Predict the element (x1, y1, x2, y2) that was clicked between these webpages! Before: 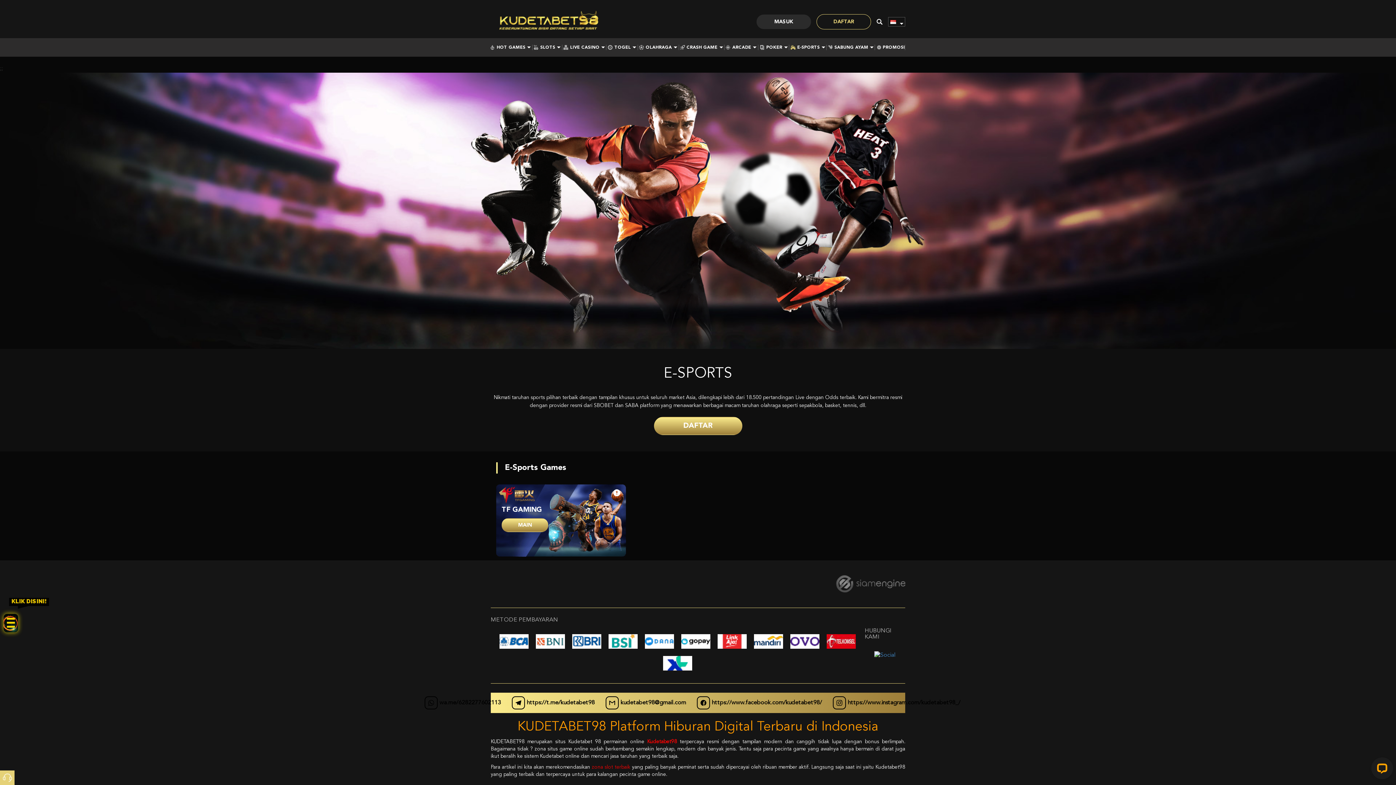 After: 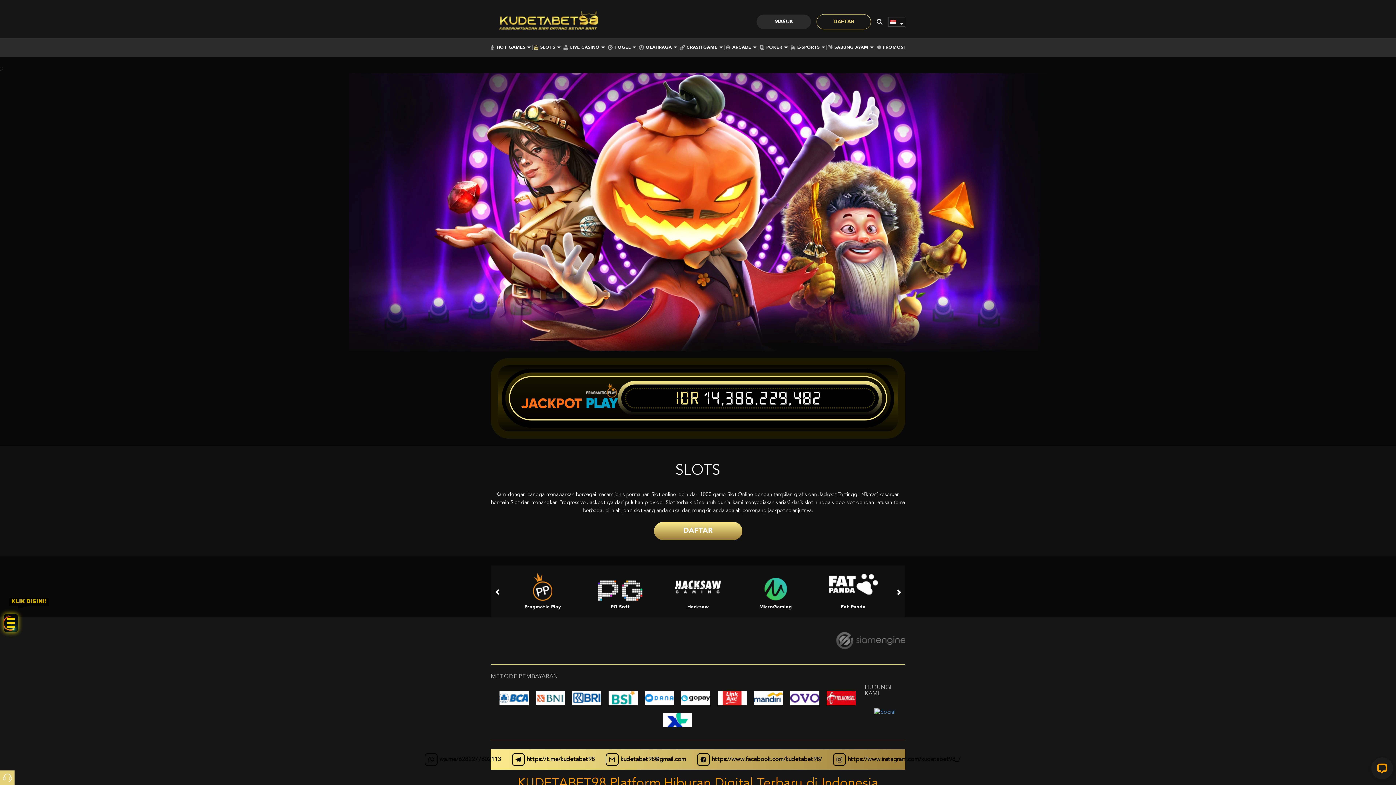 Action: bbox: (534, 45, 560, 49) label: SLOTS